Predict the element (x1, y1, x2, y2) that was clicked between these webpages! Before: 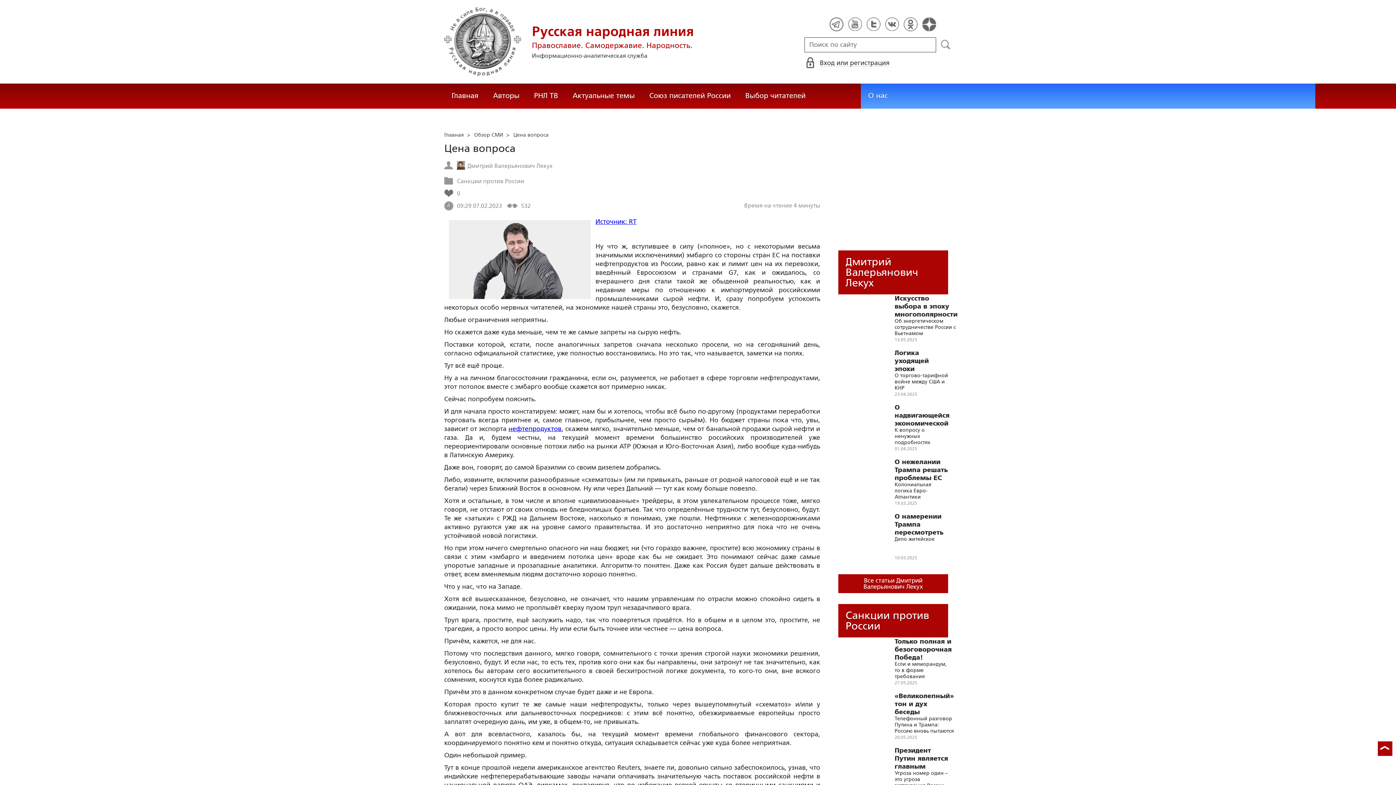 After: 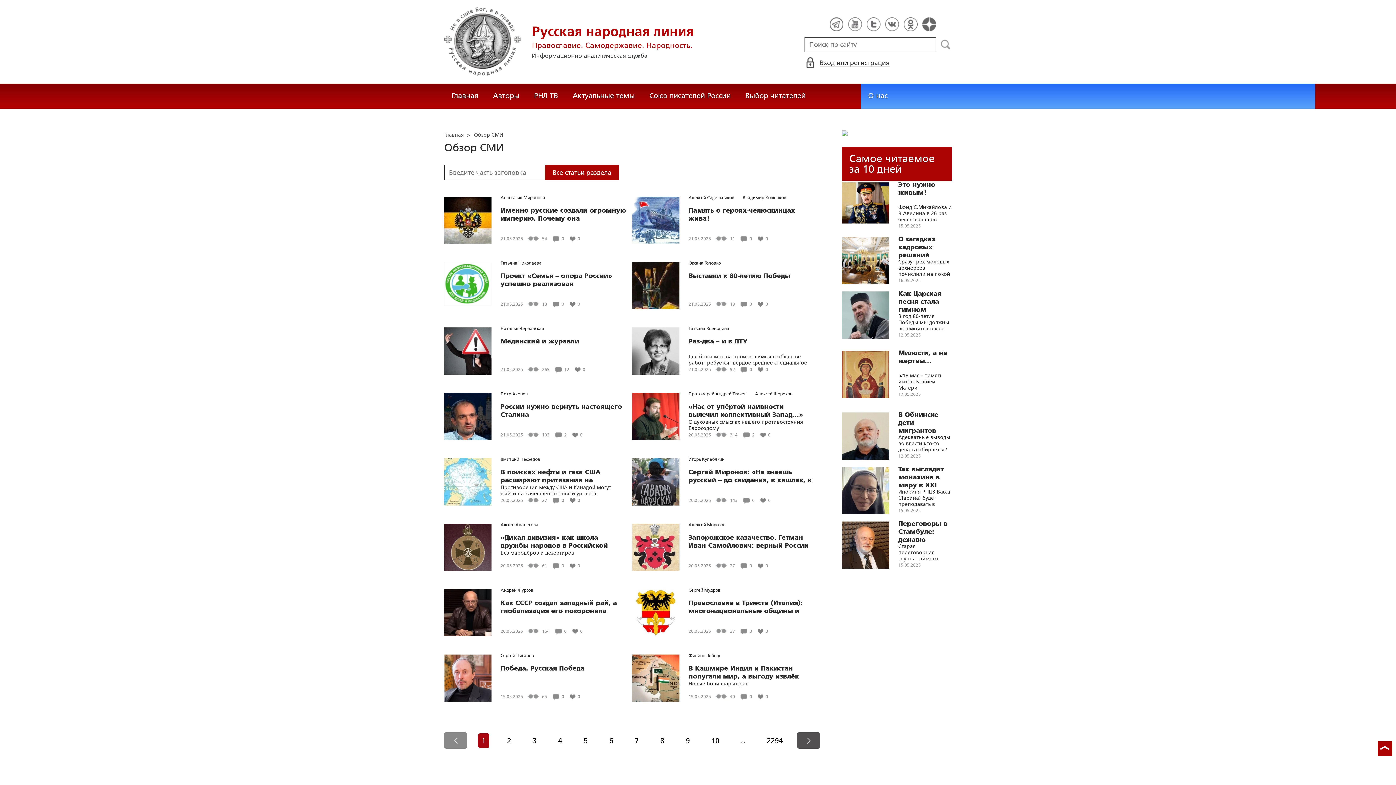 Action: label: Обзор СМИ  bbox: (474, 132, 504, 137)